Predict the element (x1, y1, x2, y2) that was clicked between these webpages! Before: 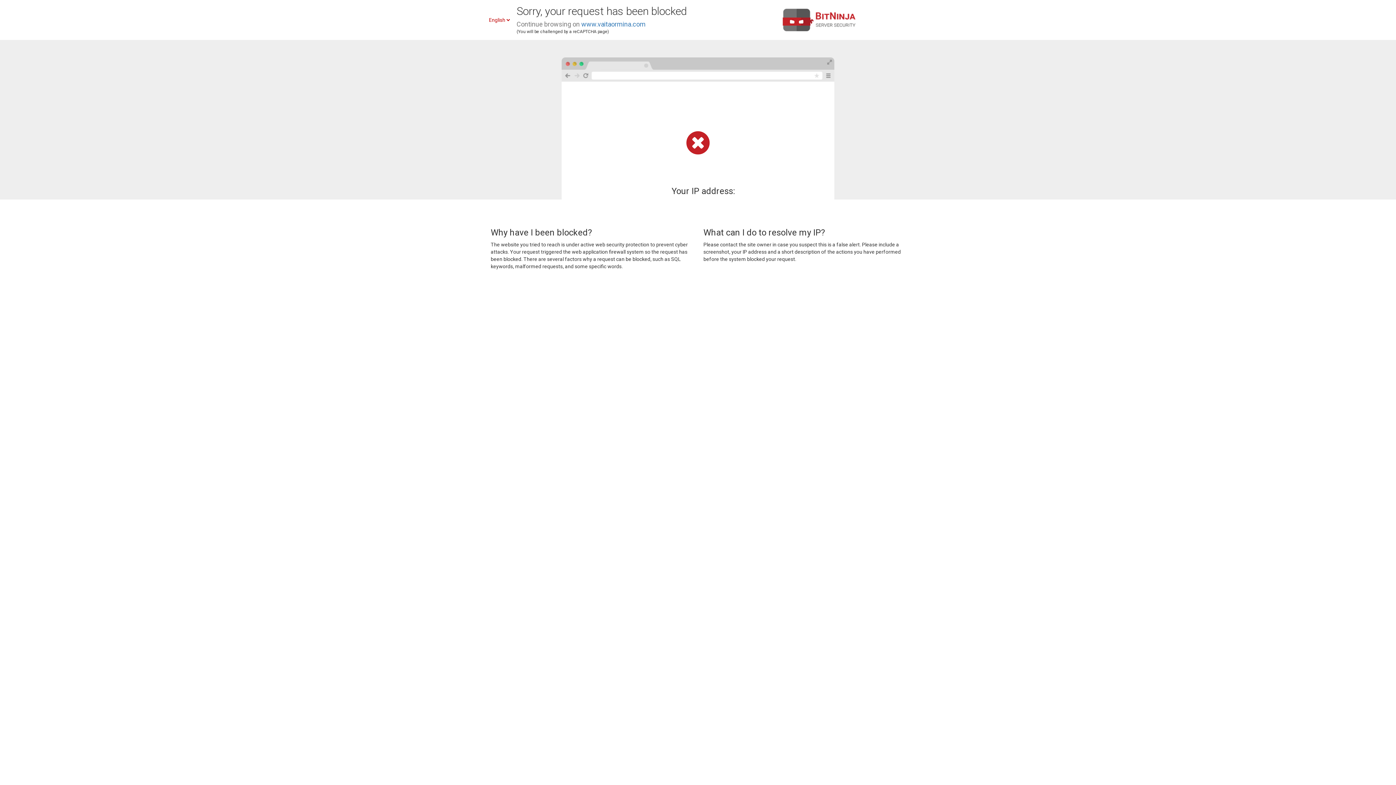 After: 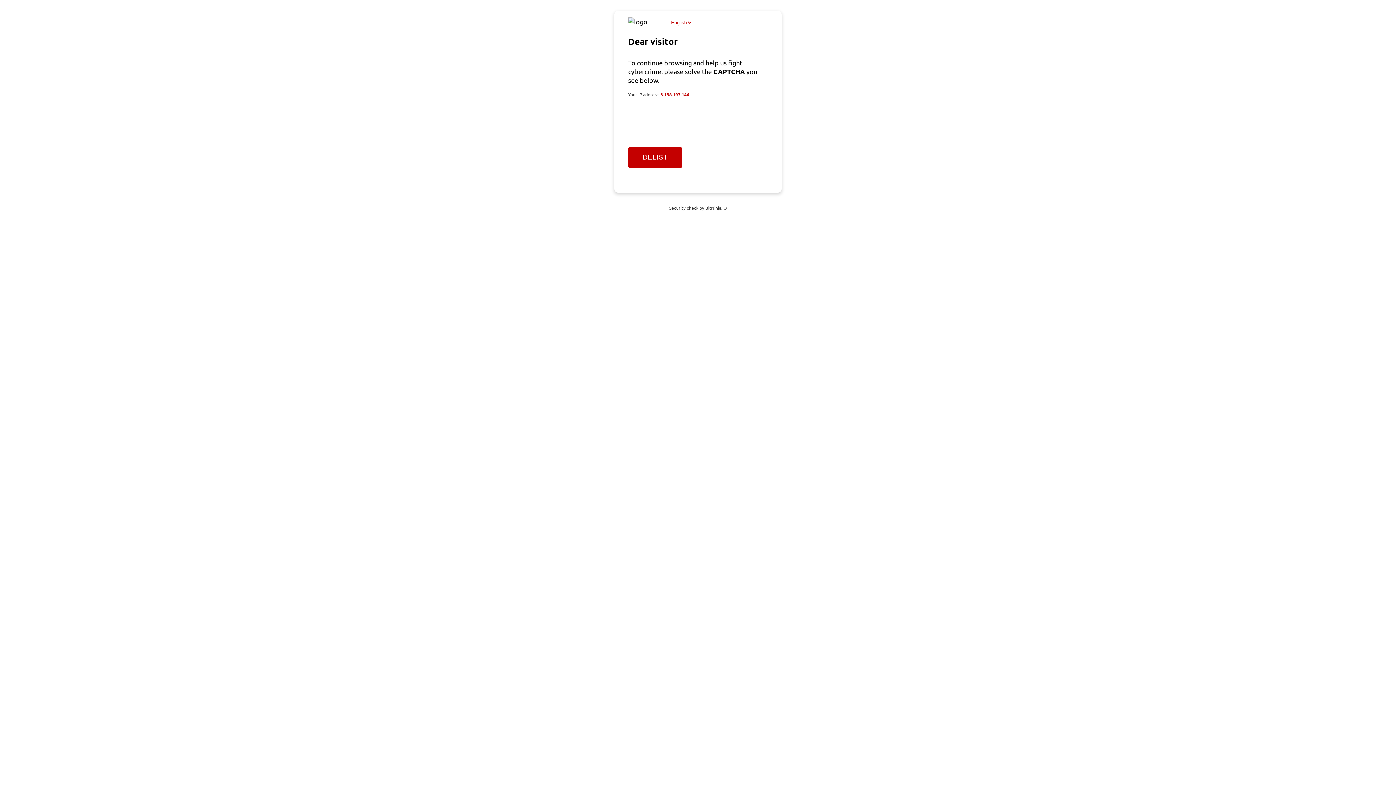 Action: bbox: (581, 20, 645, 28) label: www.vaitaormina.com